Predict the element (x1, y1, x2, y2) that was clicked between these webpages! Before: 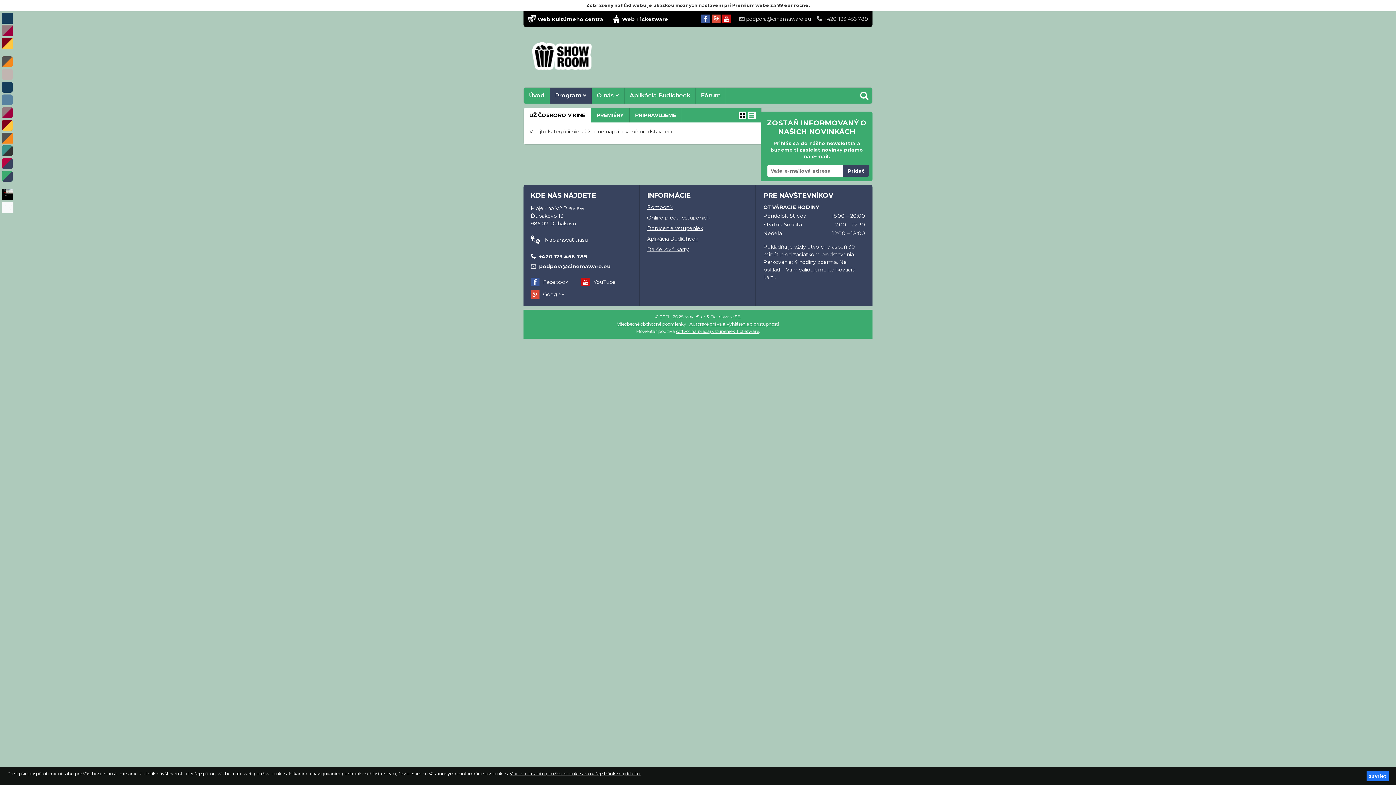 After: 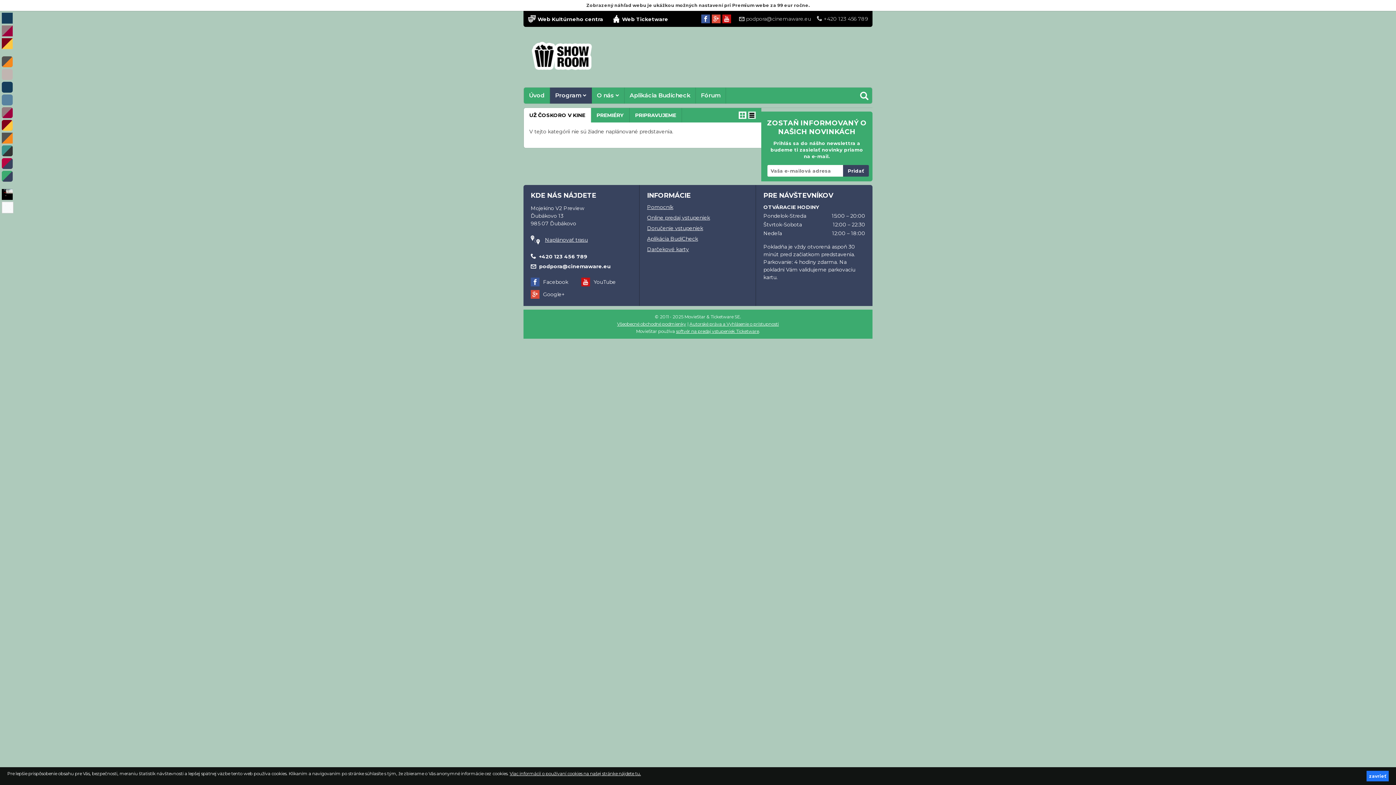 Action: bbox: (748, 111, 756, 118)